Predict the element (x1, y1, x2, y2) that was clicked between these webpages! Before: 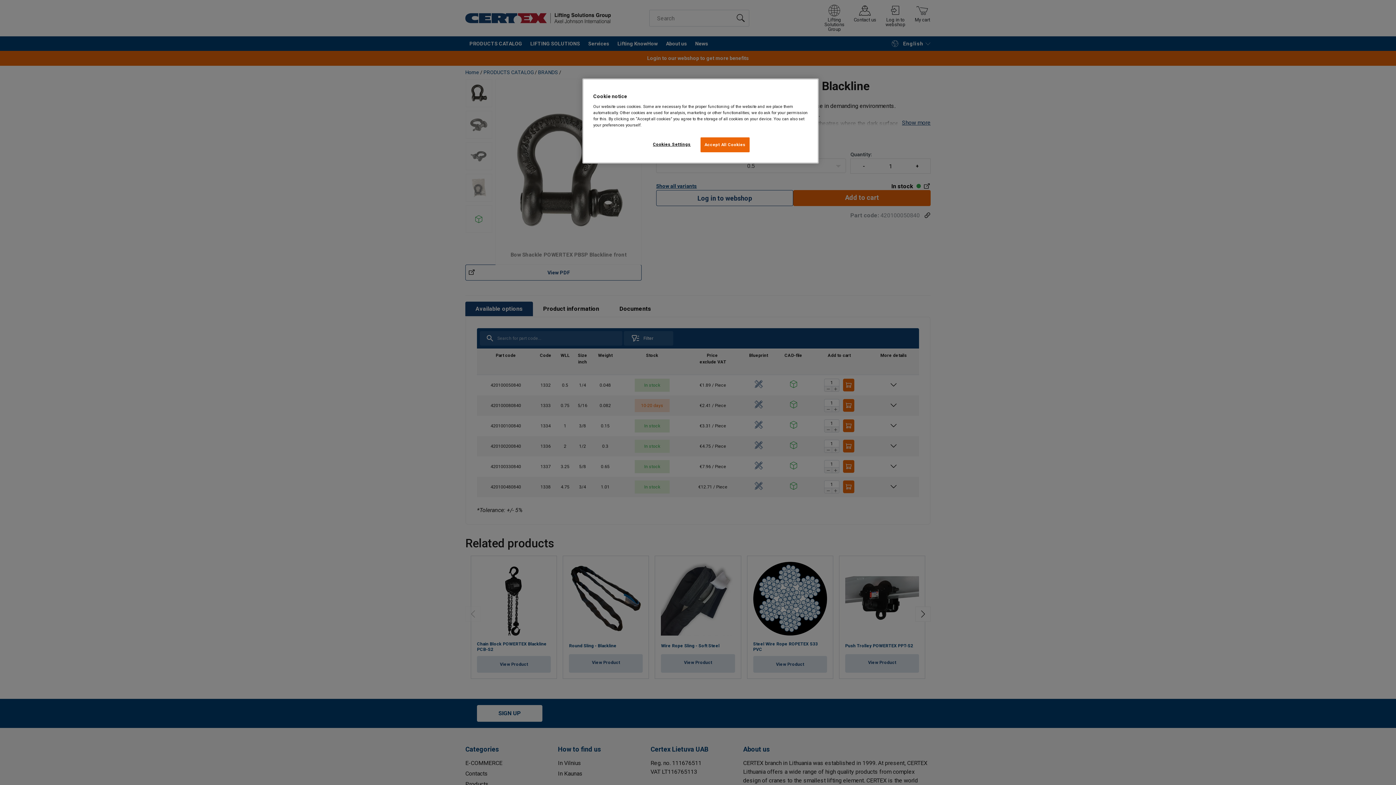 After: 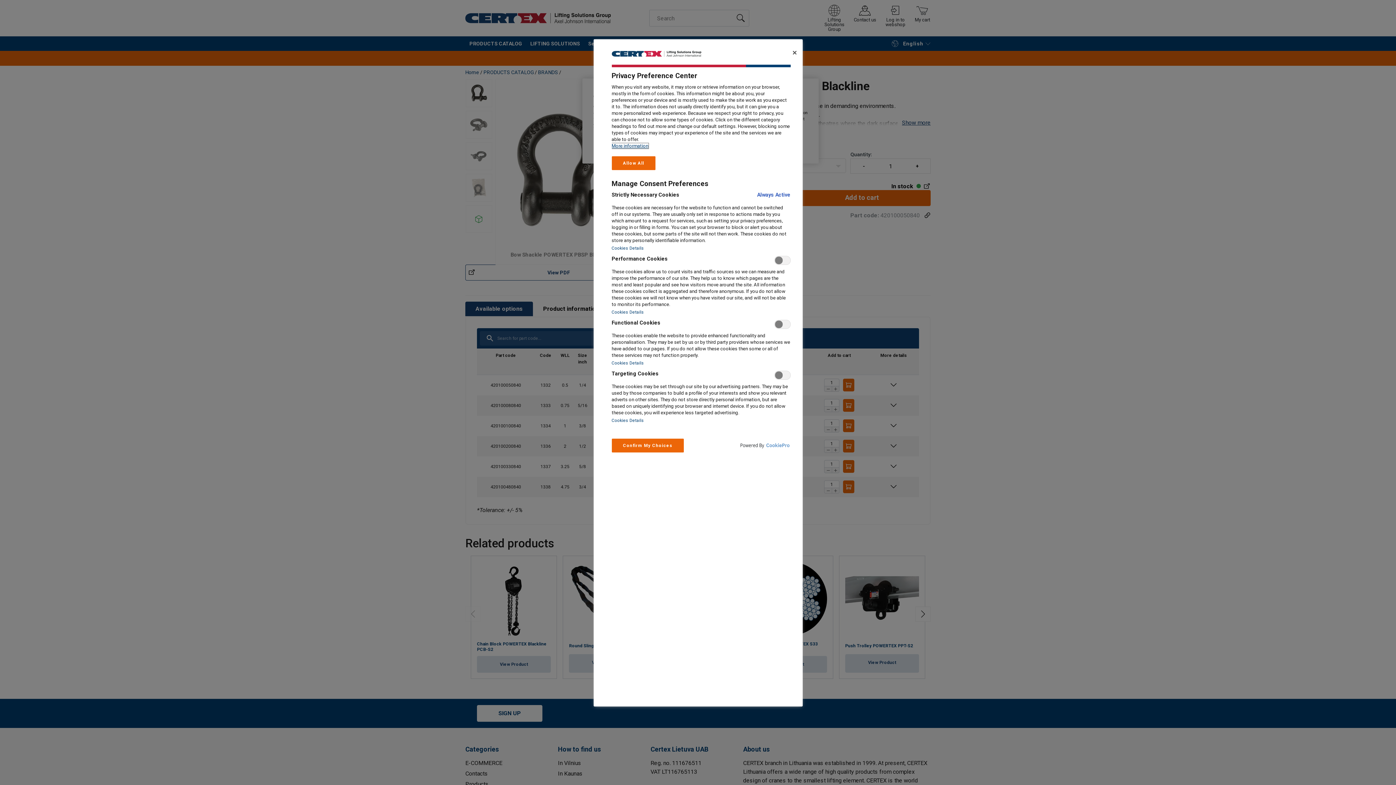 Action: label: Cookies Settings bbox: (647, 137, 696, 151)